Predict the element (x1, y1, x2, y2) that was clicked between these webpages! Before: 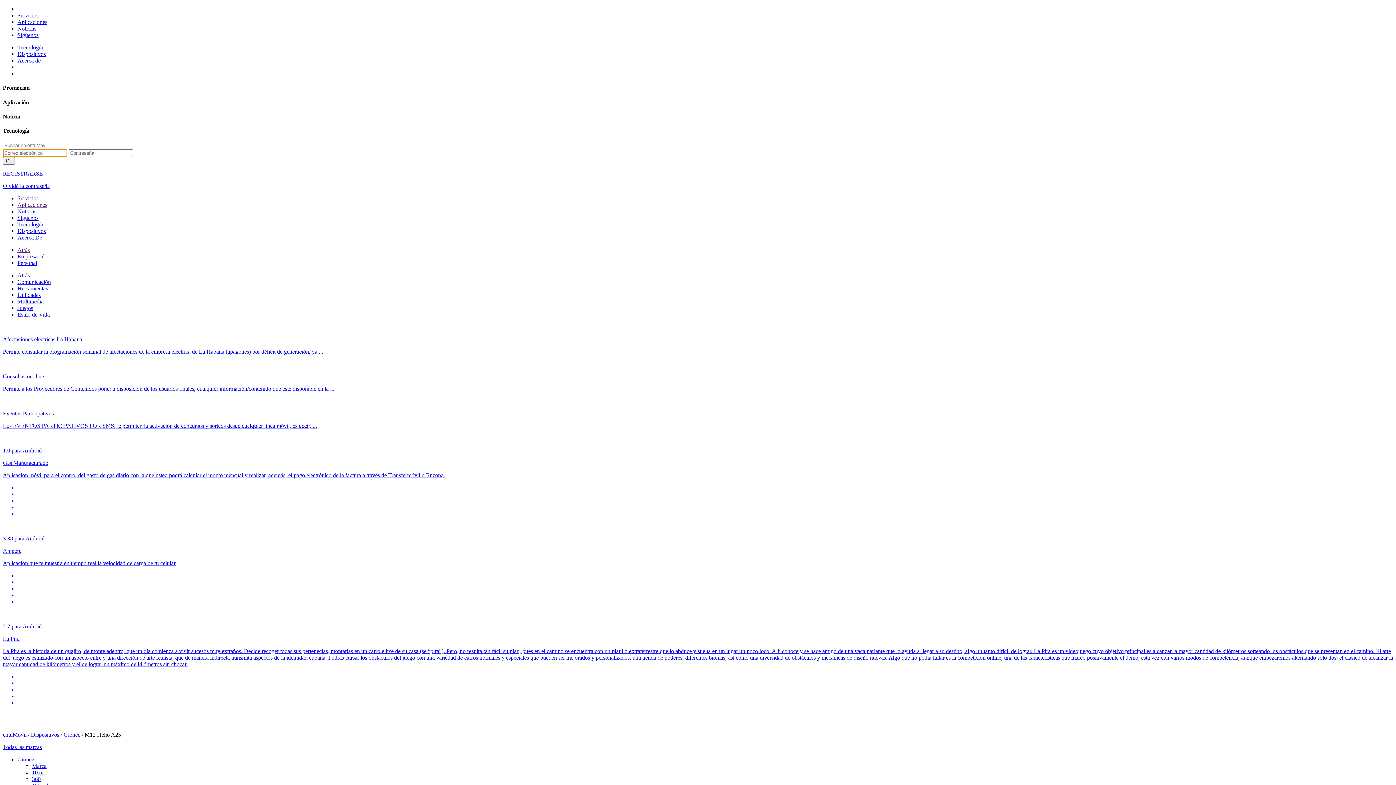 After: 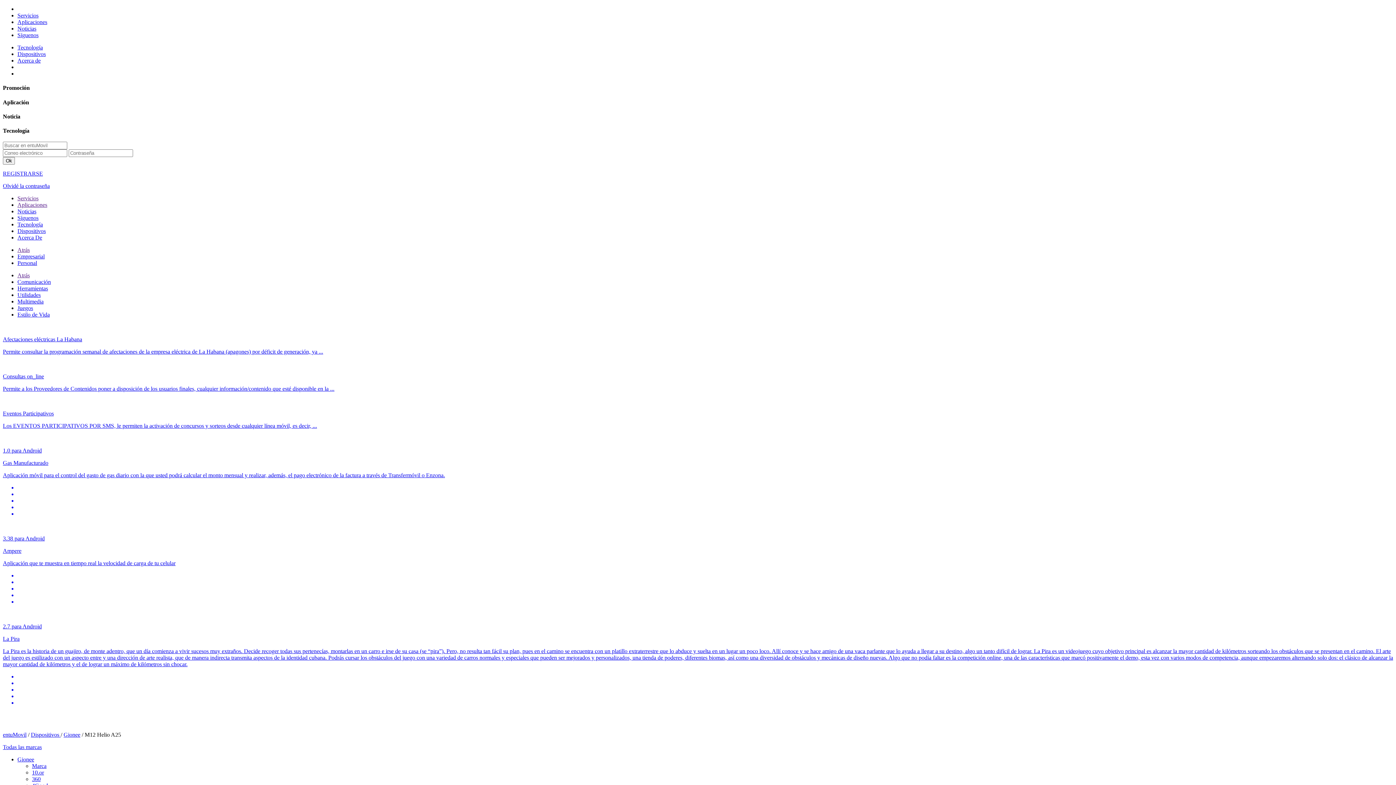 Action: label: Aplicaciones bbox: (17, 18, 47, 25)